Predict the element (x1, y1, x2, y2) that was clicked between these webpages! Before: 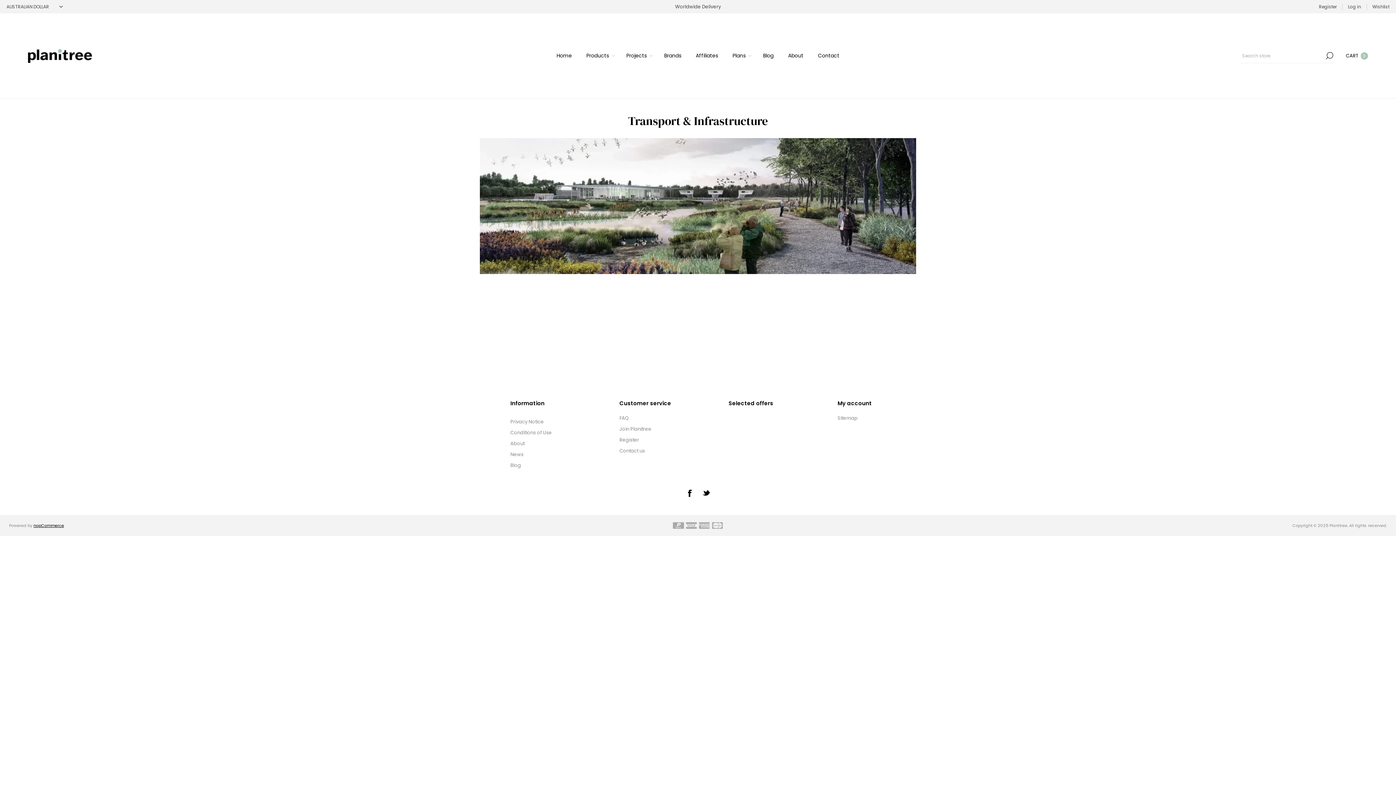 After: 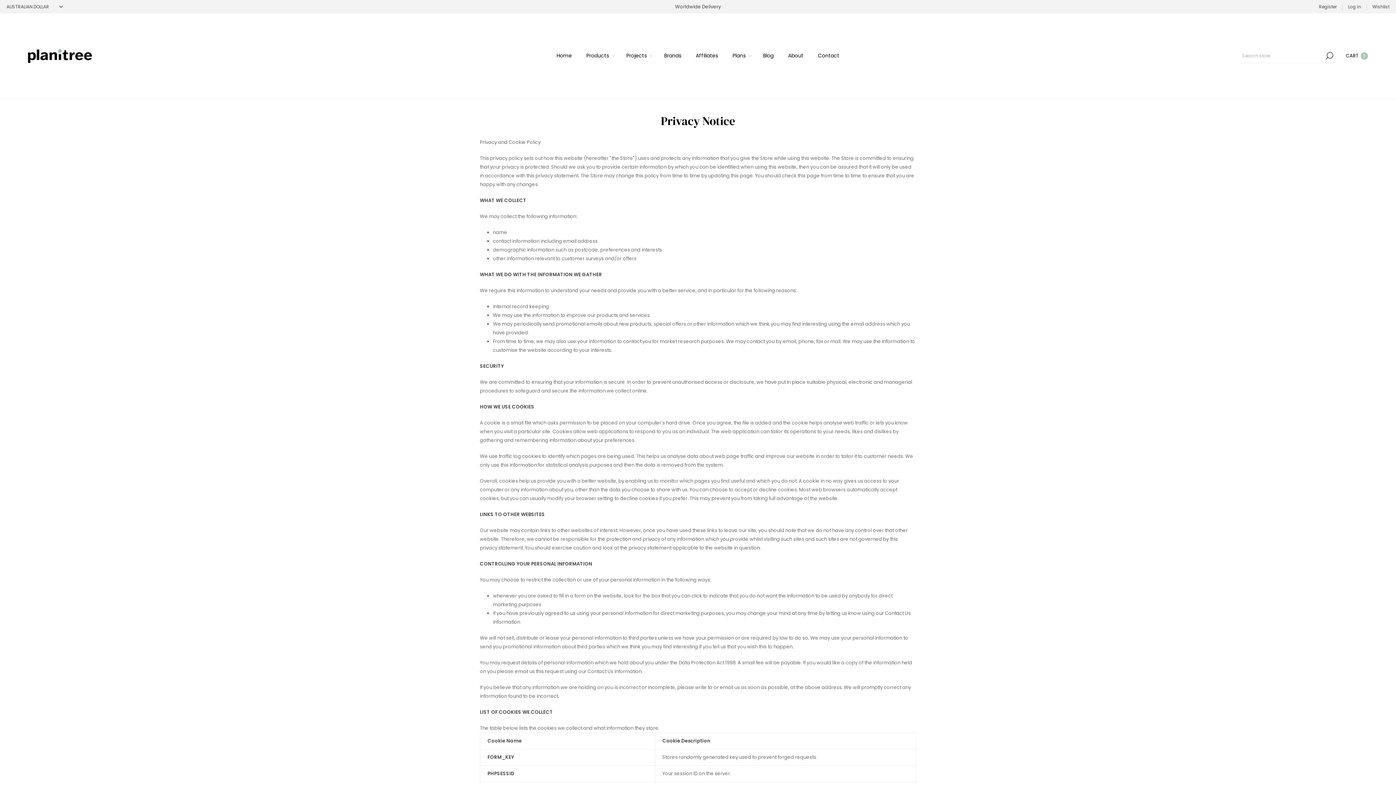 Action: bbox: (510, 418, 544, 425) label: Privacy Notice